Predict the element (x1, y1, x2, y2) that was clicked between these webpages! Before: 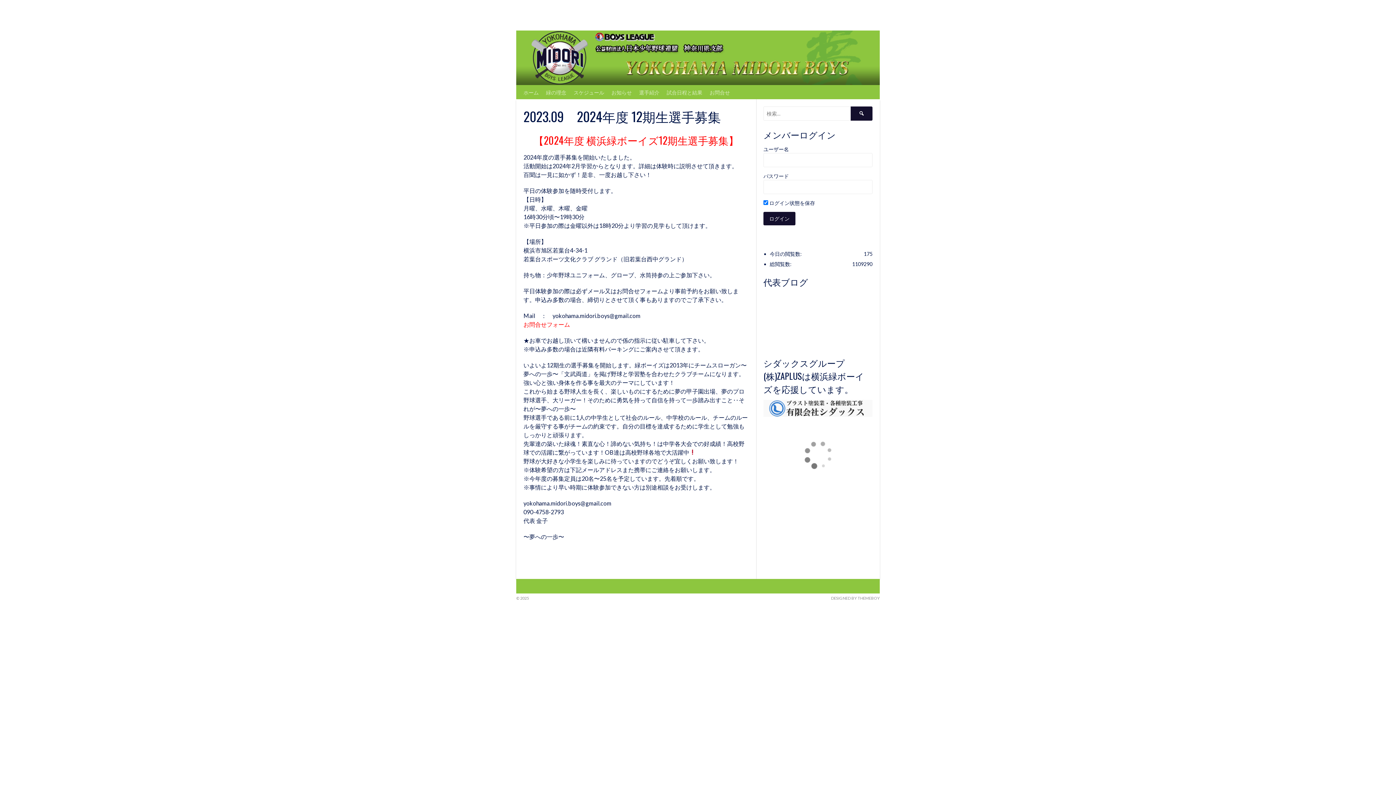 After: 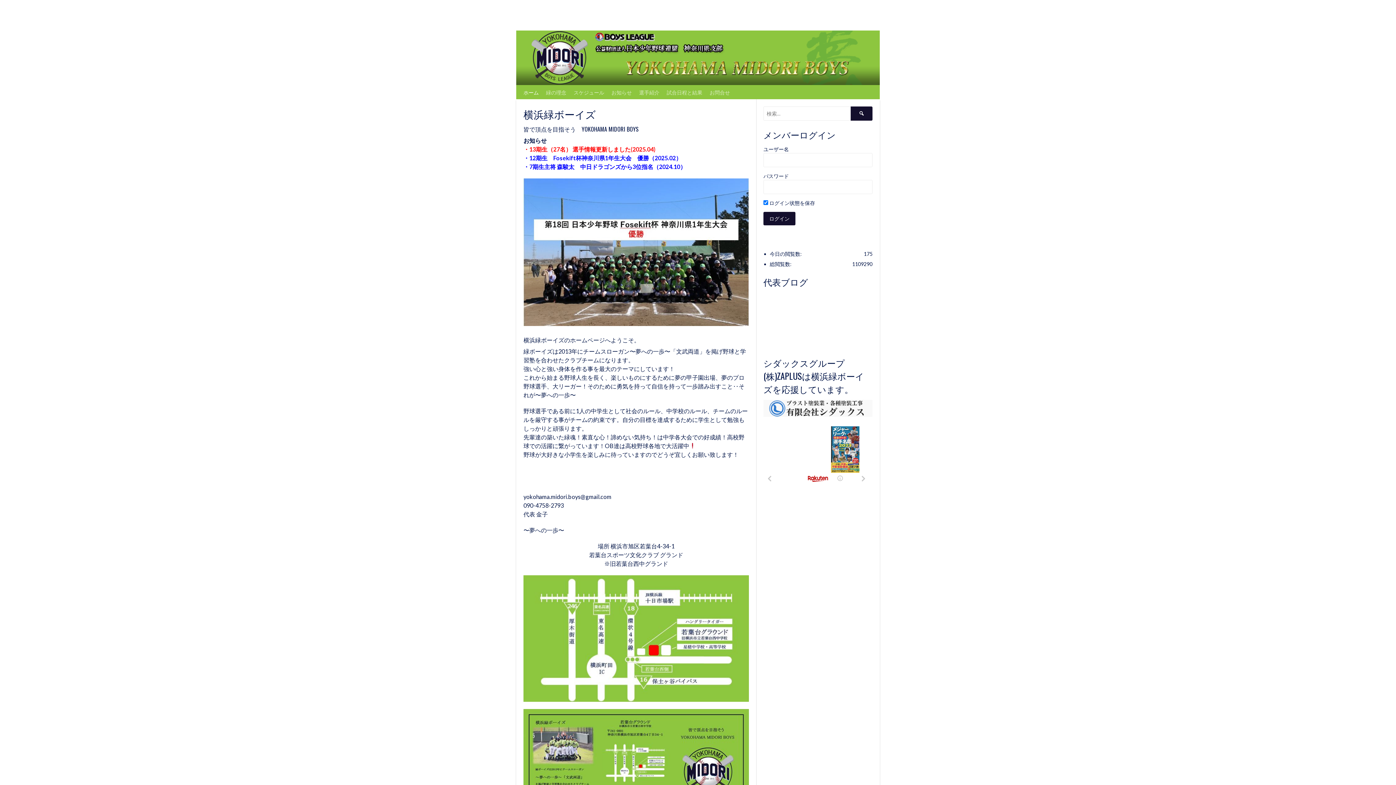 Action: label: ホーム bbox: (520, 85, 542, 99)